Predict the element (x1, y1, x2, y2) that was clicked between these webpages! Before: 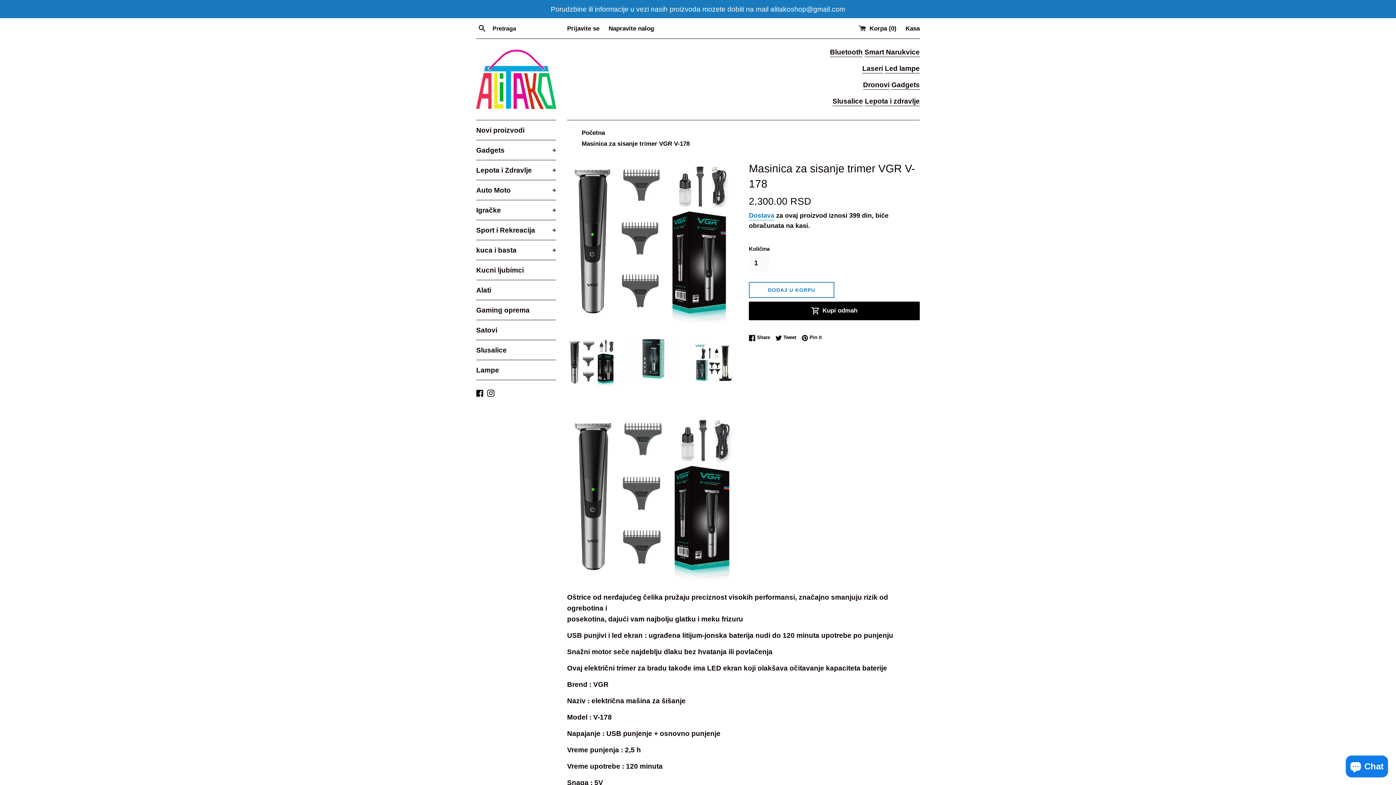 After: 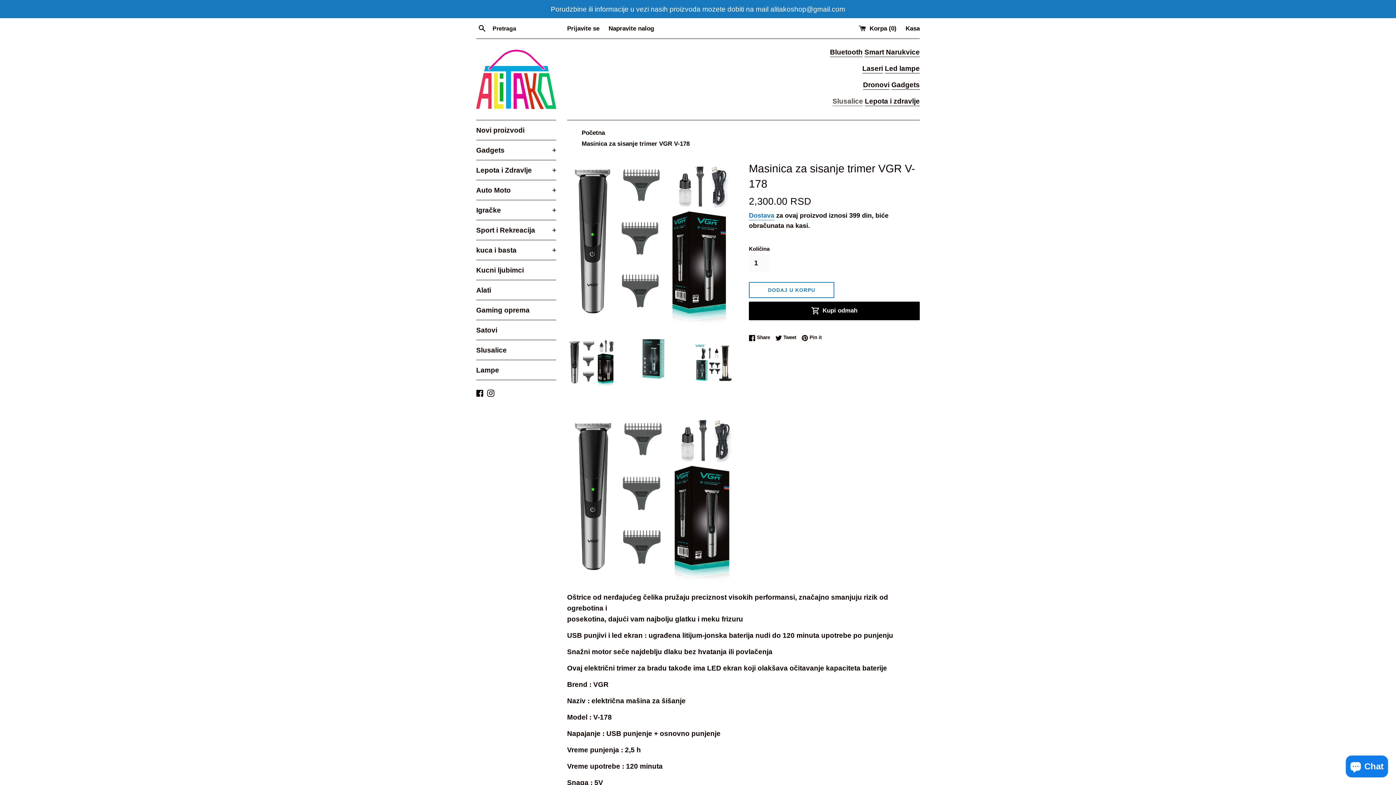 Action: label: Slusalice bbox: (832, 97, 863, 106)